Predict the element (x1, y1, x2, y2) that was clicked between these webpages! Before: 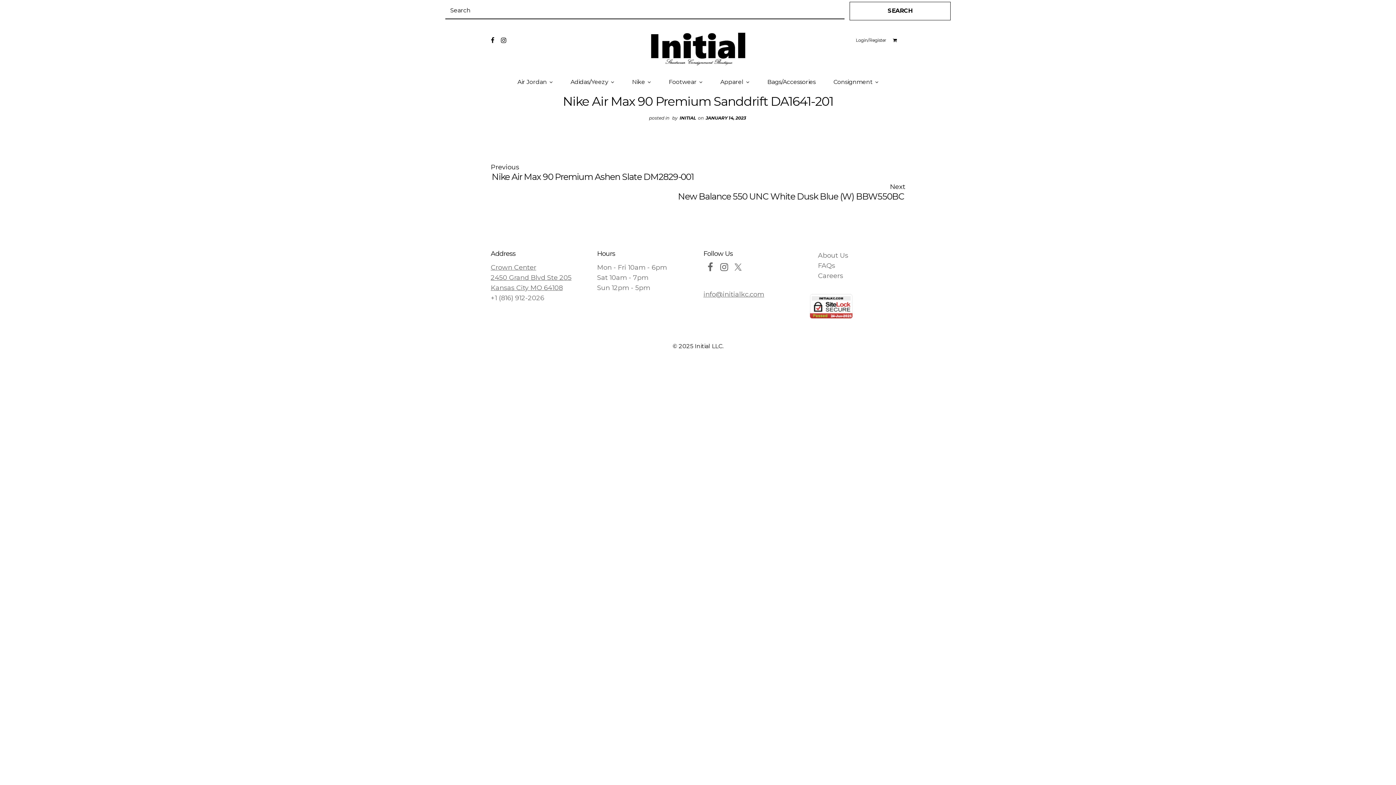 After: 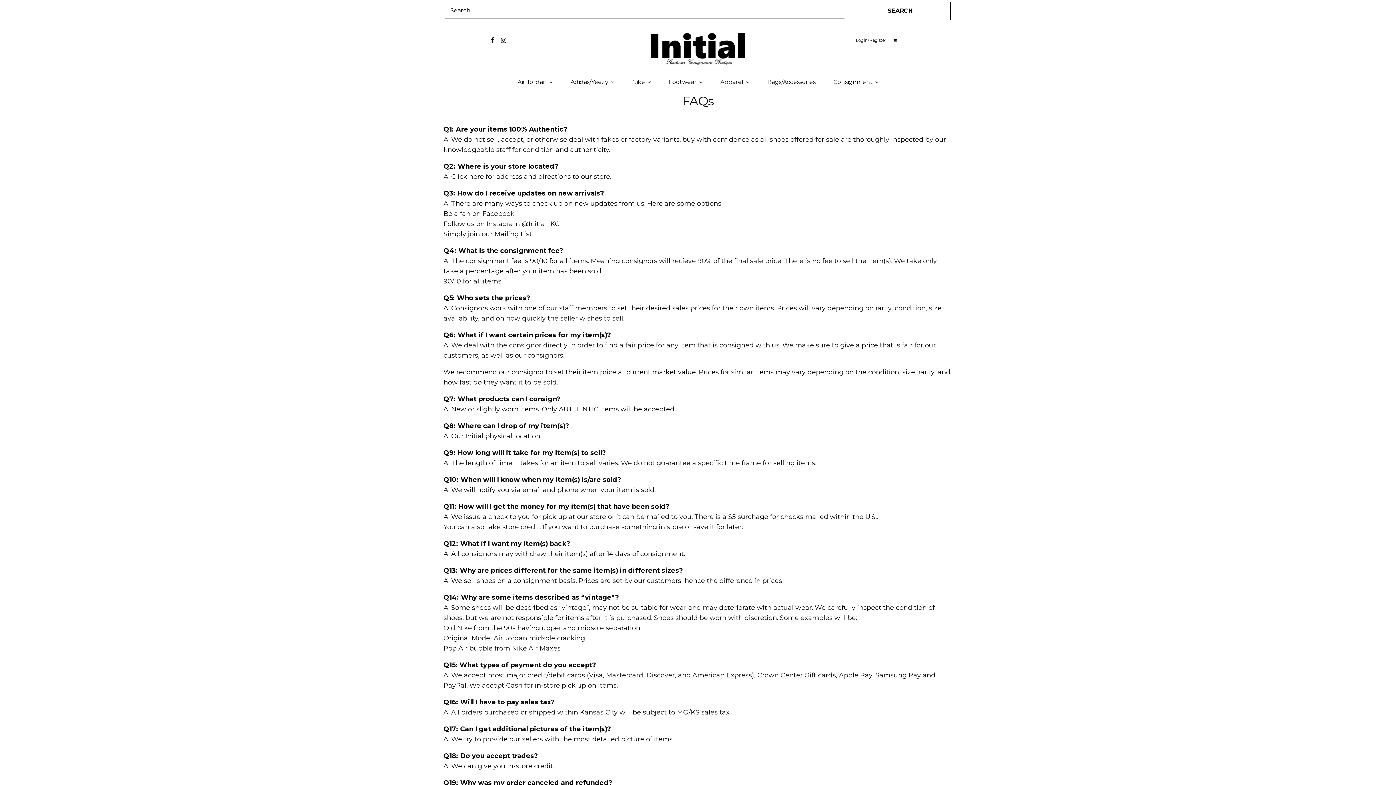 Action: label: FAQs bbox: (810, 260, 905, 270)